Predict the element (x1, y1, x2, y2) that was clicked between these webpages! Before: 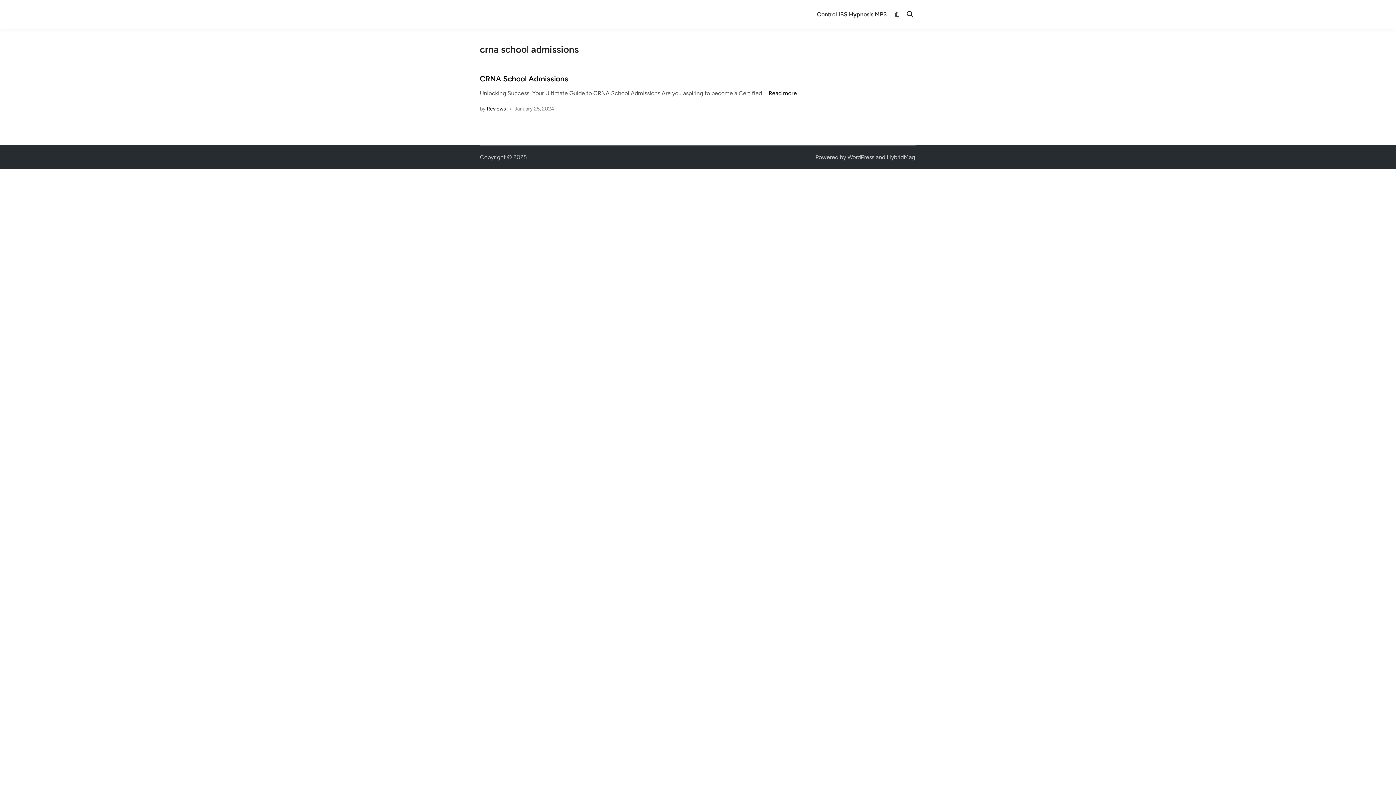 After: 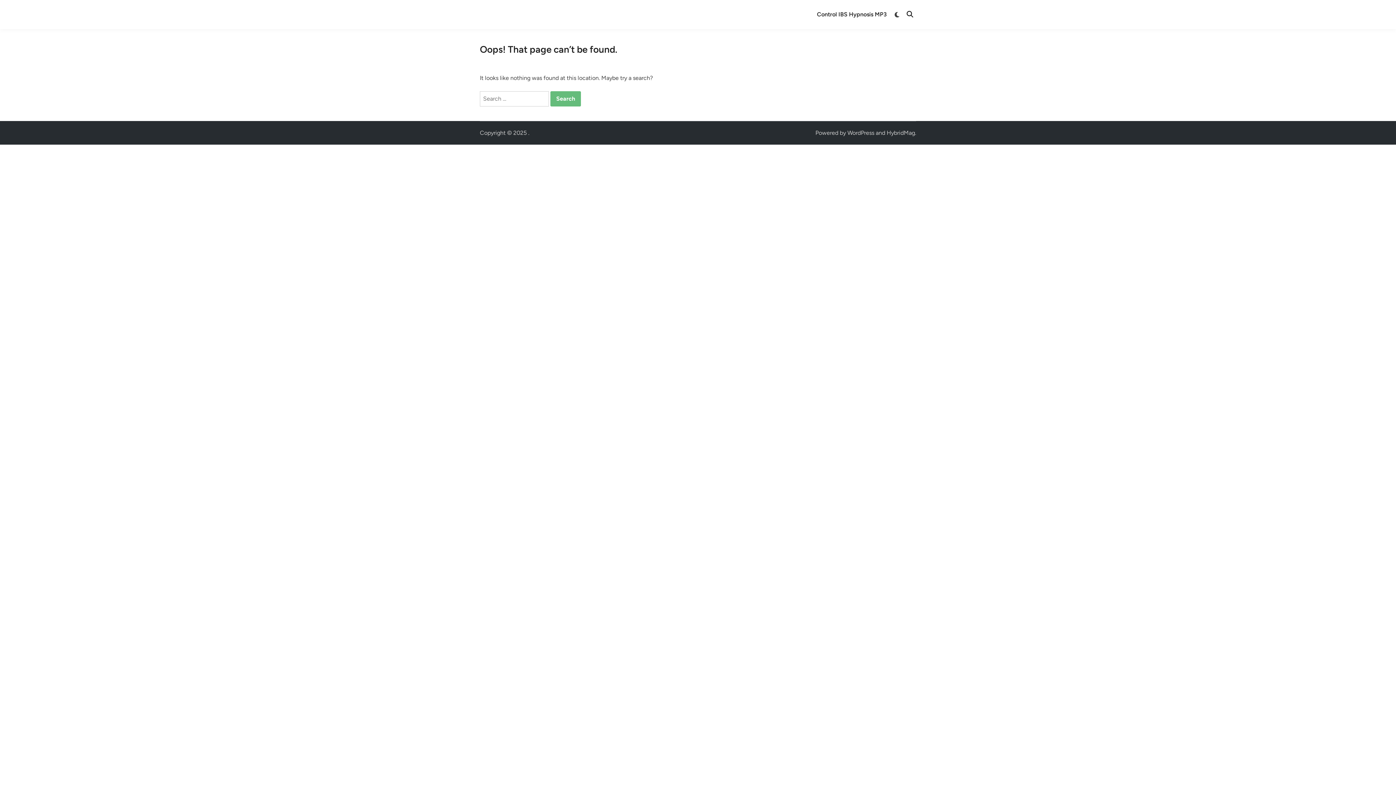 Action: label: Control IBS Hypnosis MP3 bbox: (812, 5, 891, 23)